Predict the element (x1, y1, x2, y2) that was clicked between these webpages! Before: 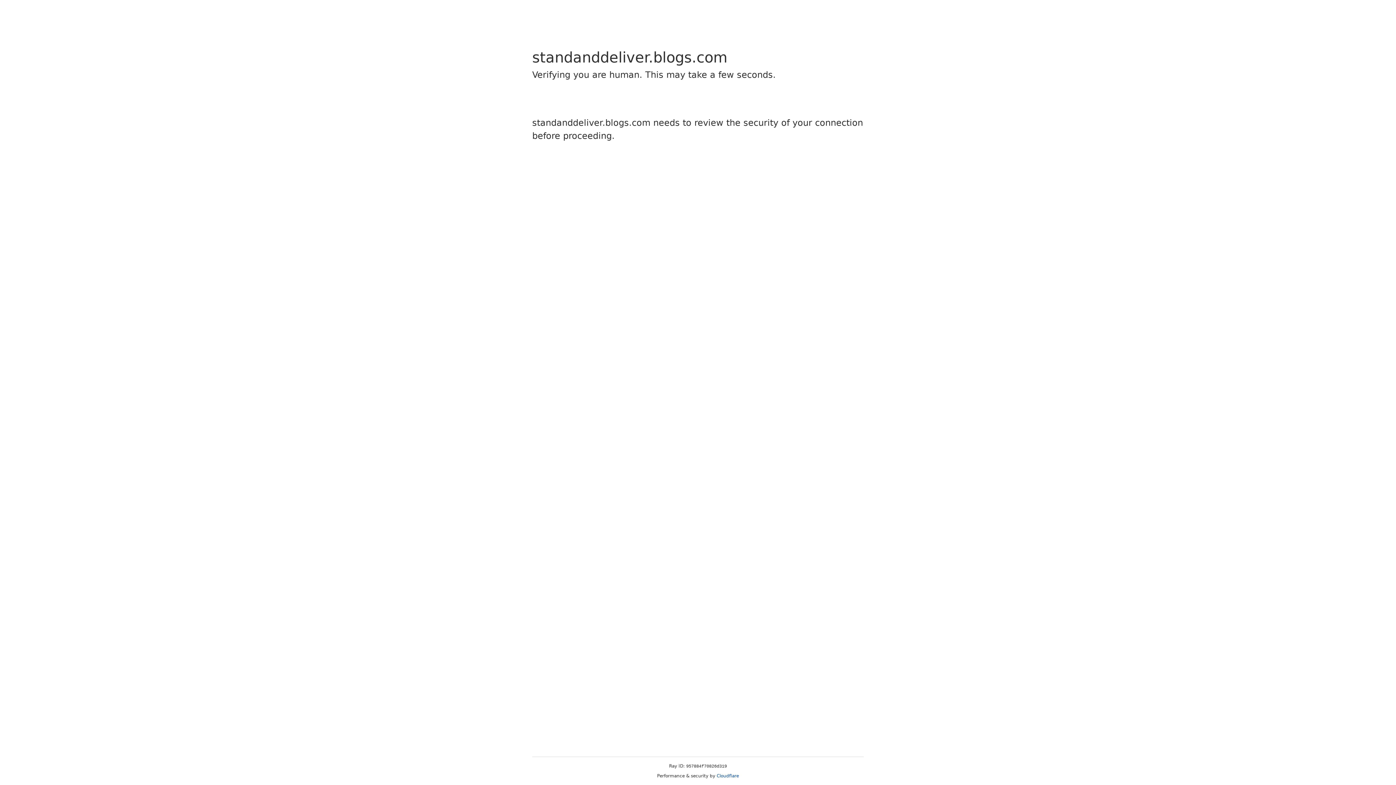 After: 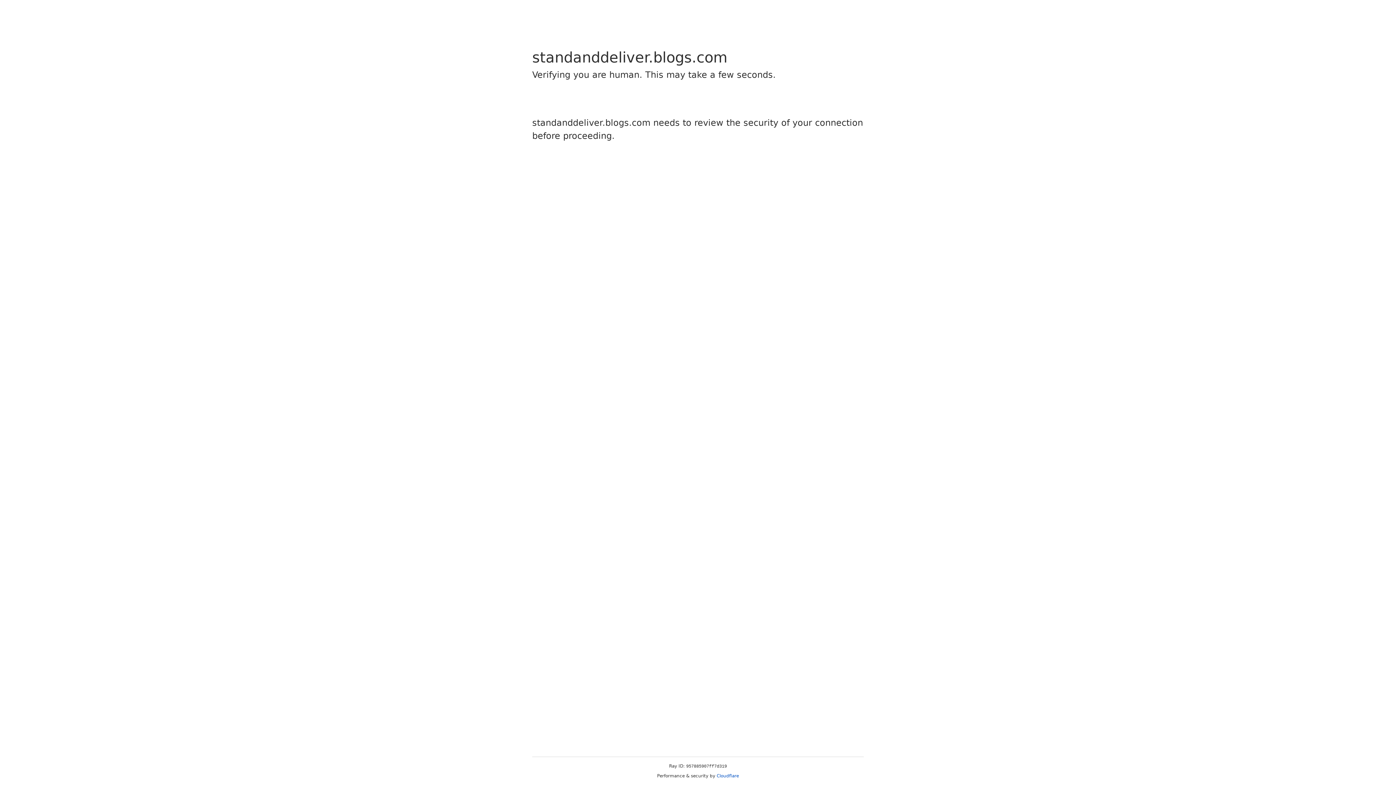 Action: bbox: (716, 773, 739, 778) label: Cloudflare